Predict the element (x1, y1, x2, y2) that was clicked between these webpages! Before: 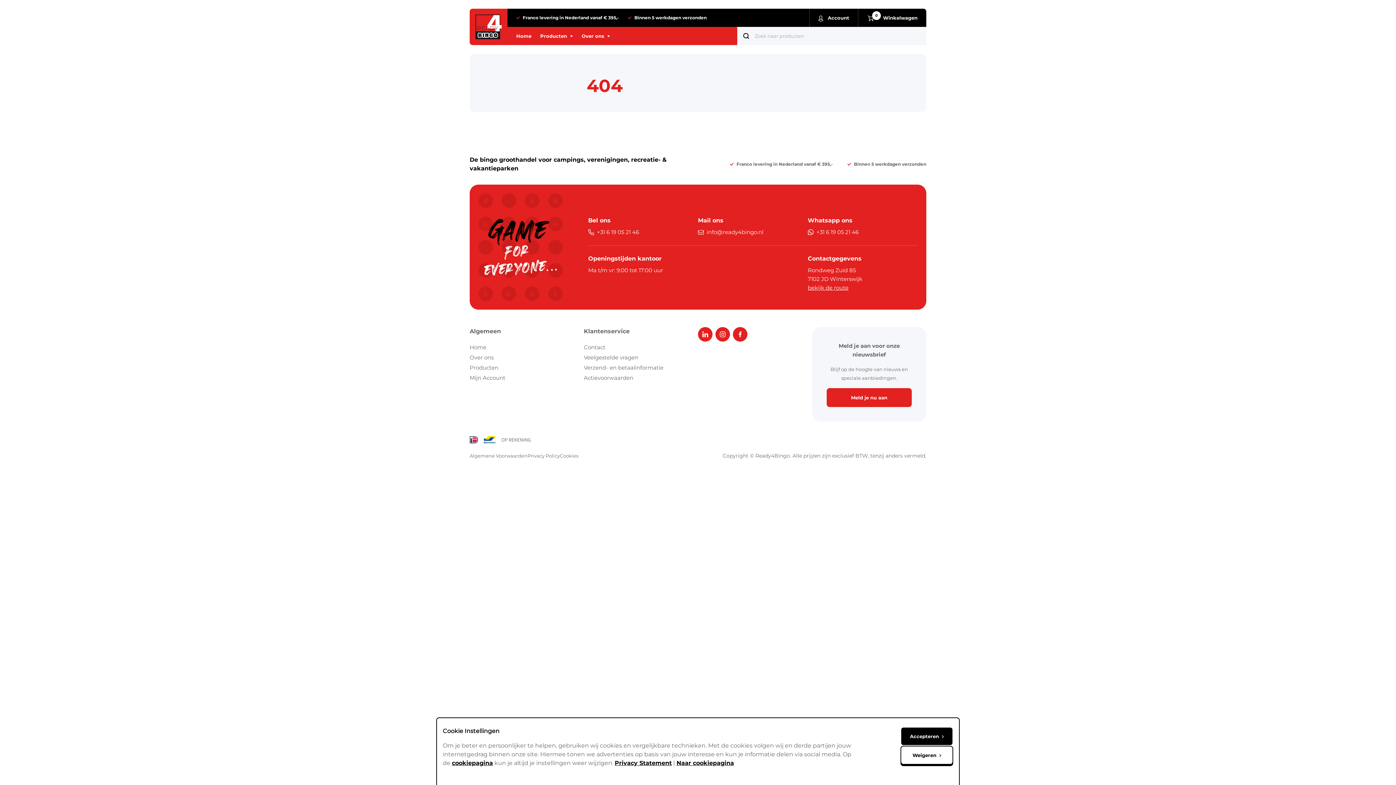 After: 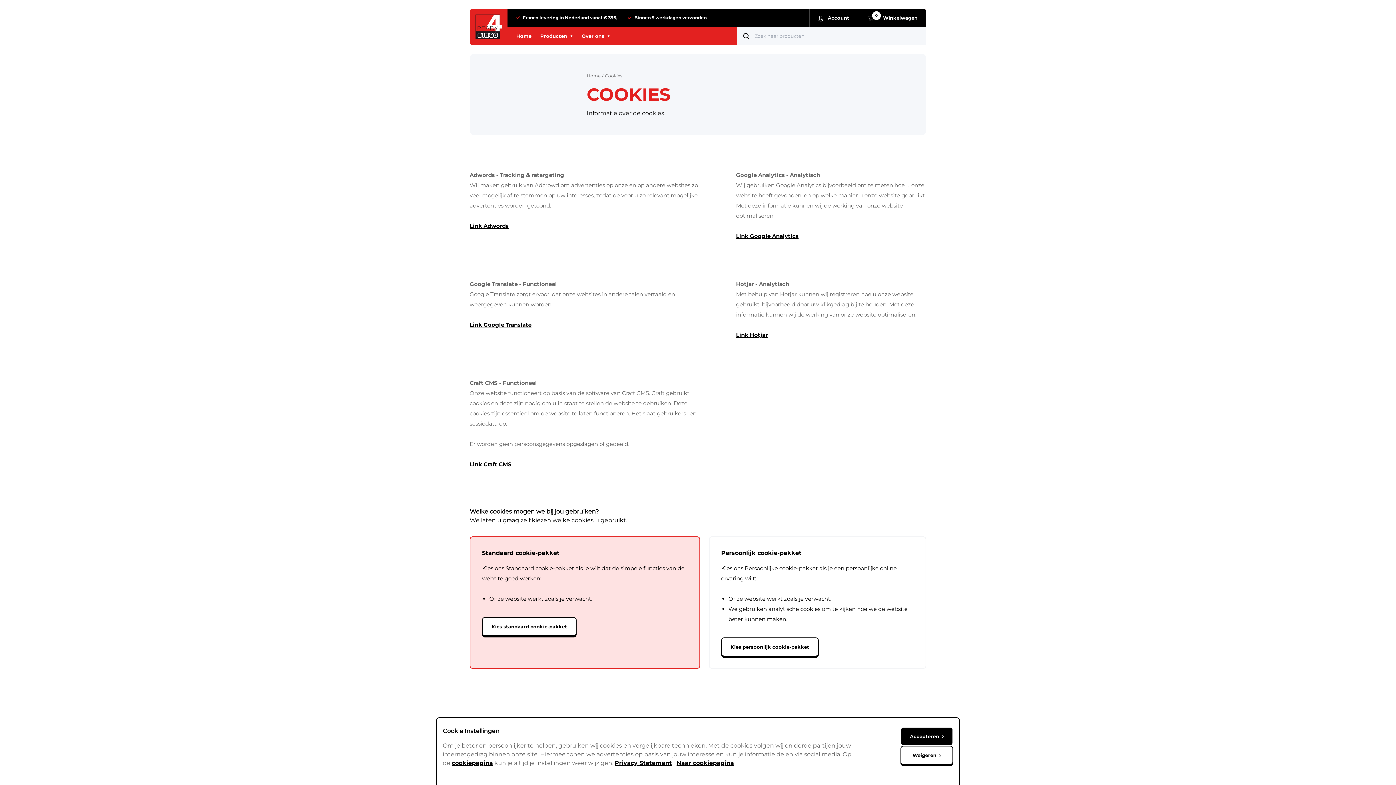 Action: bbox: (452, 760, 493, 766) label: cookiepagina